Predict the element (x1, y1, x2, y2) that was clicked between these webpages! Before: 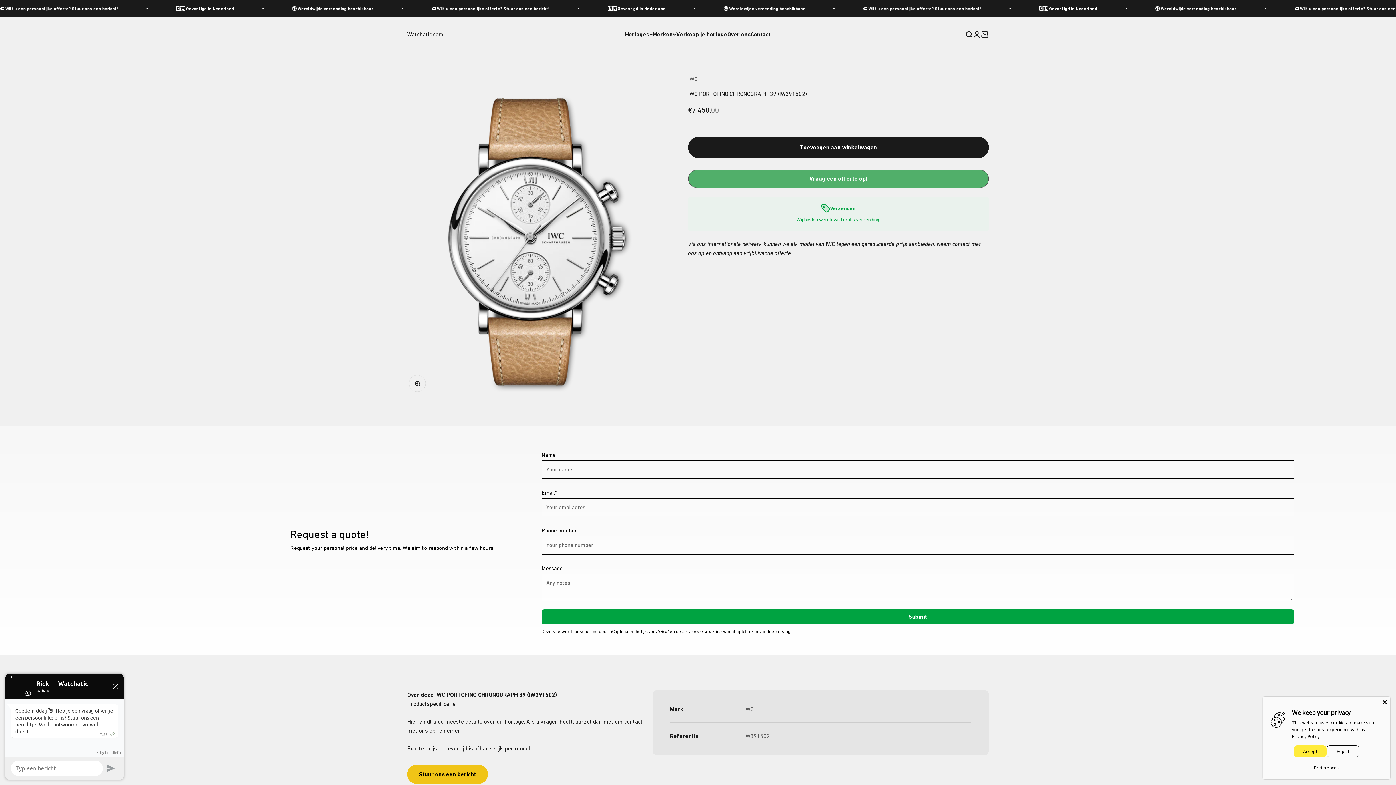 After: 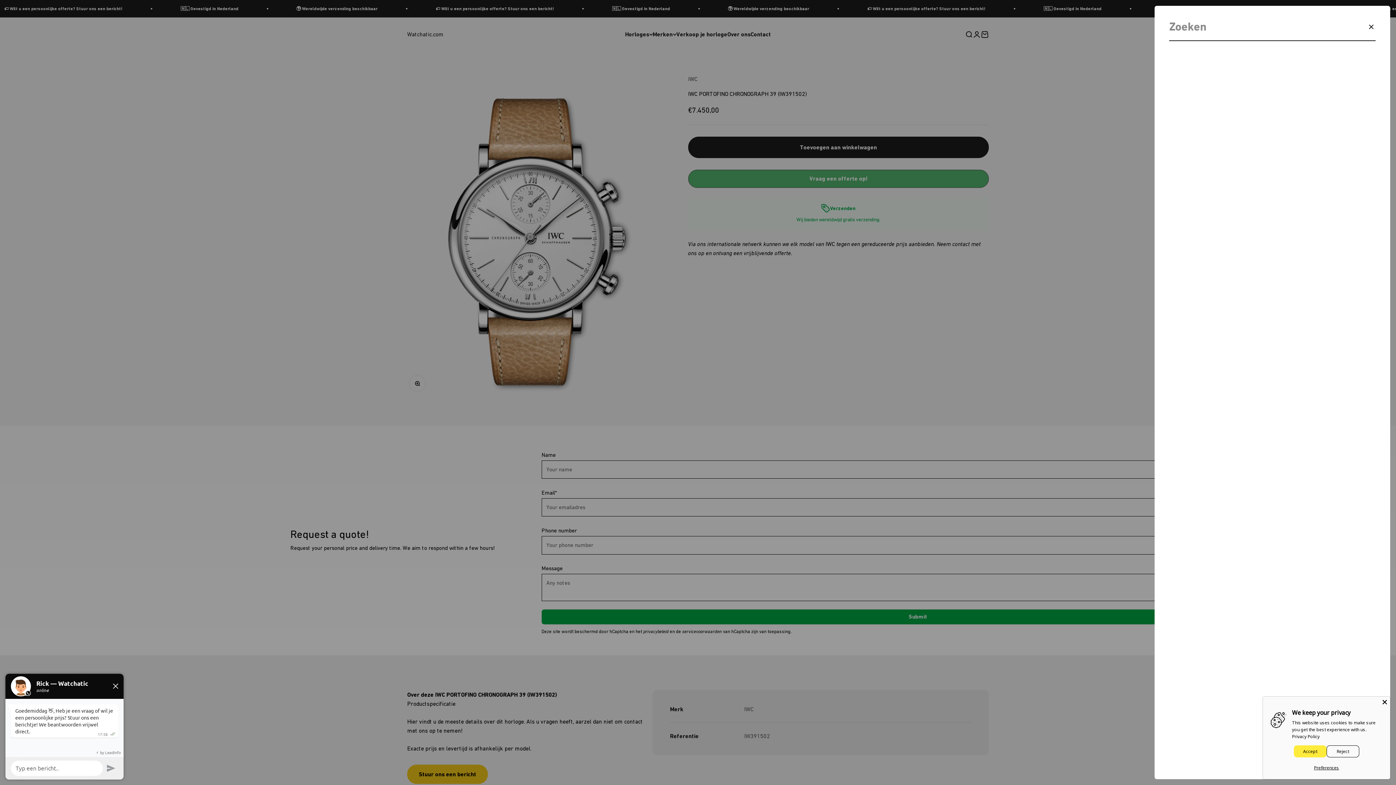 Action: bbox: (965, 30, 973, 38) label: Zoeken openen